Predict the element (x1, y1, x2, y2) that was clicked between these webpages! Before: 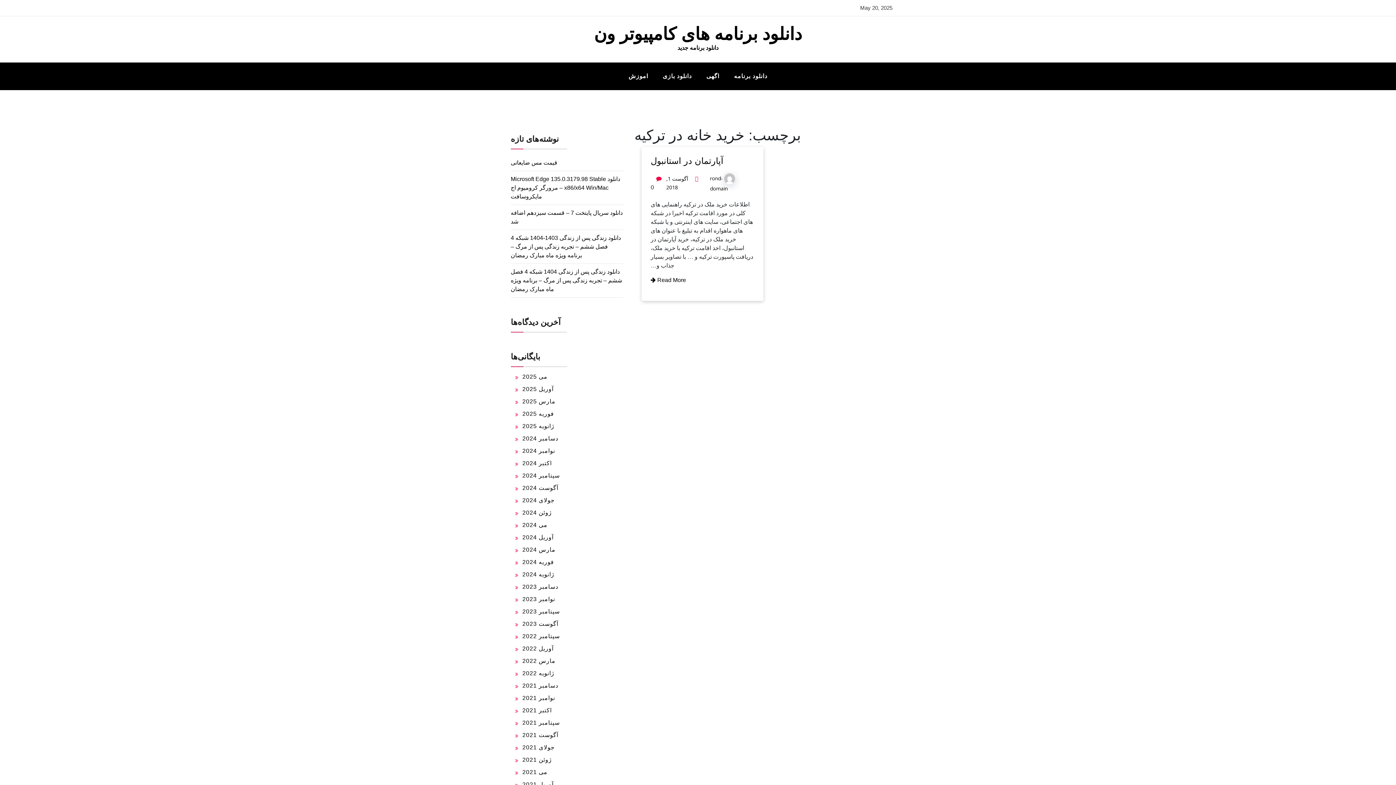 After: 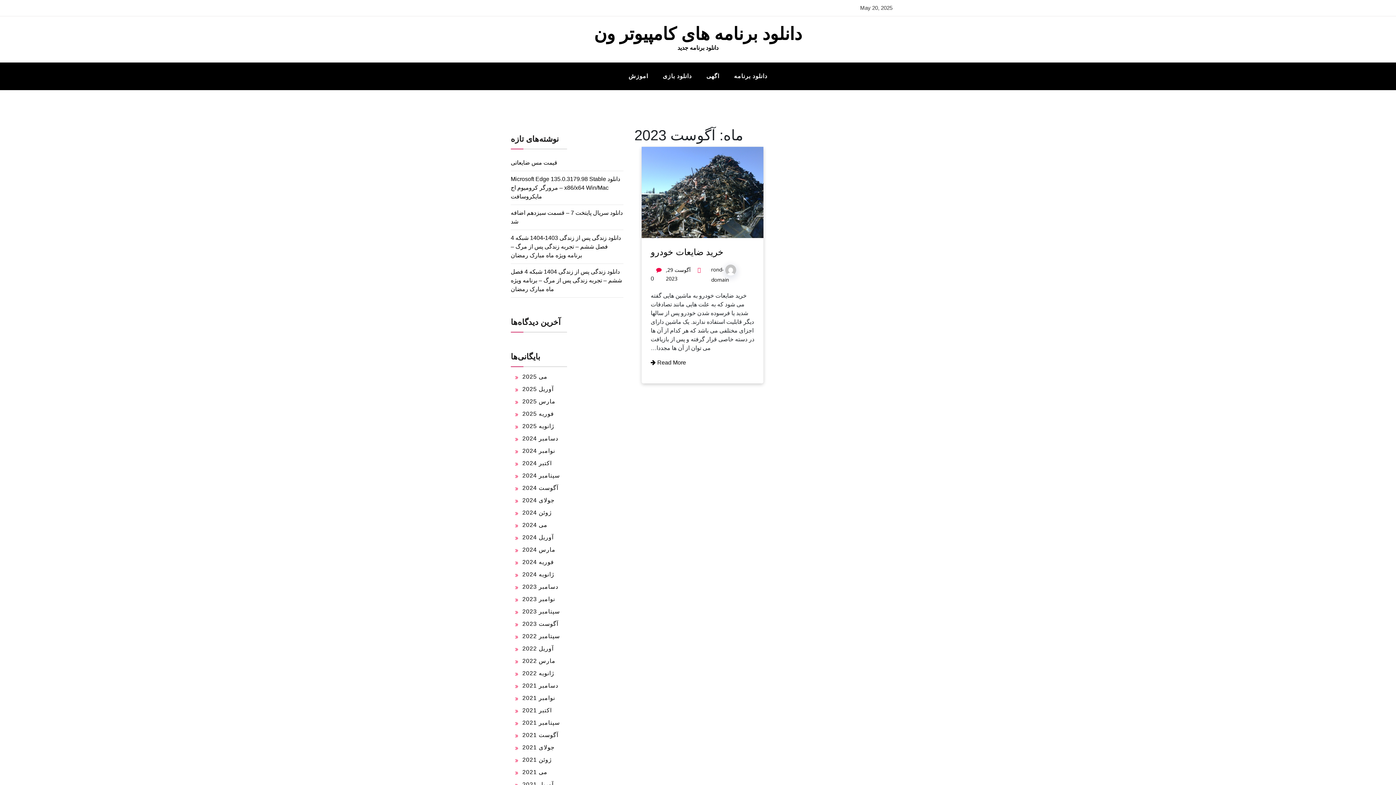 Action: label: آگوست 2023 bbox: (522, 621, 558, 627)